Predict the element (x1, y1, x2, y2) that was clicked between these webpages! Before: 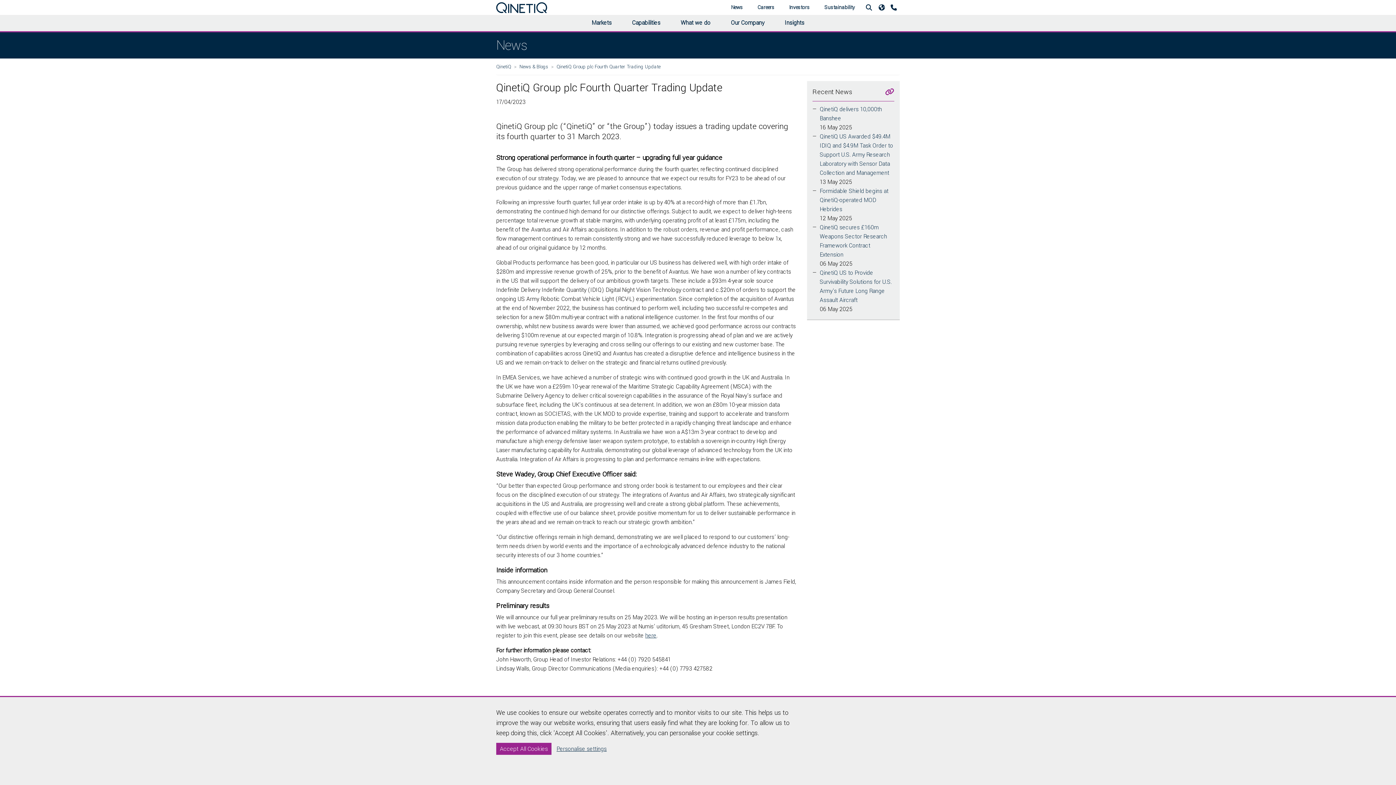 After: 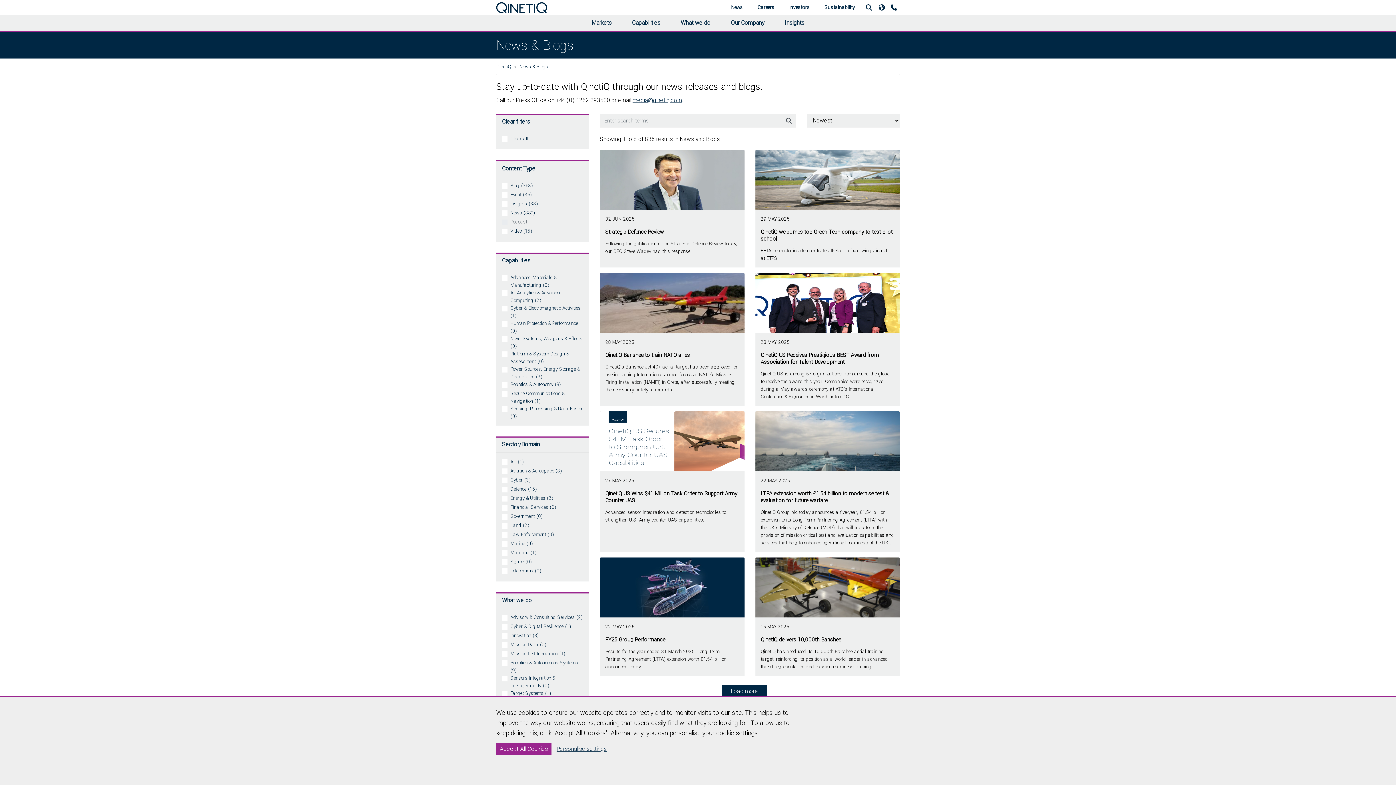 Action: bbox: (723, 0, 750, 14) label: News